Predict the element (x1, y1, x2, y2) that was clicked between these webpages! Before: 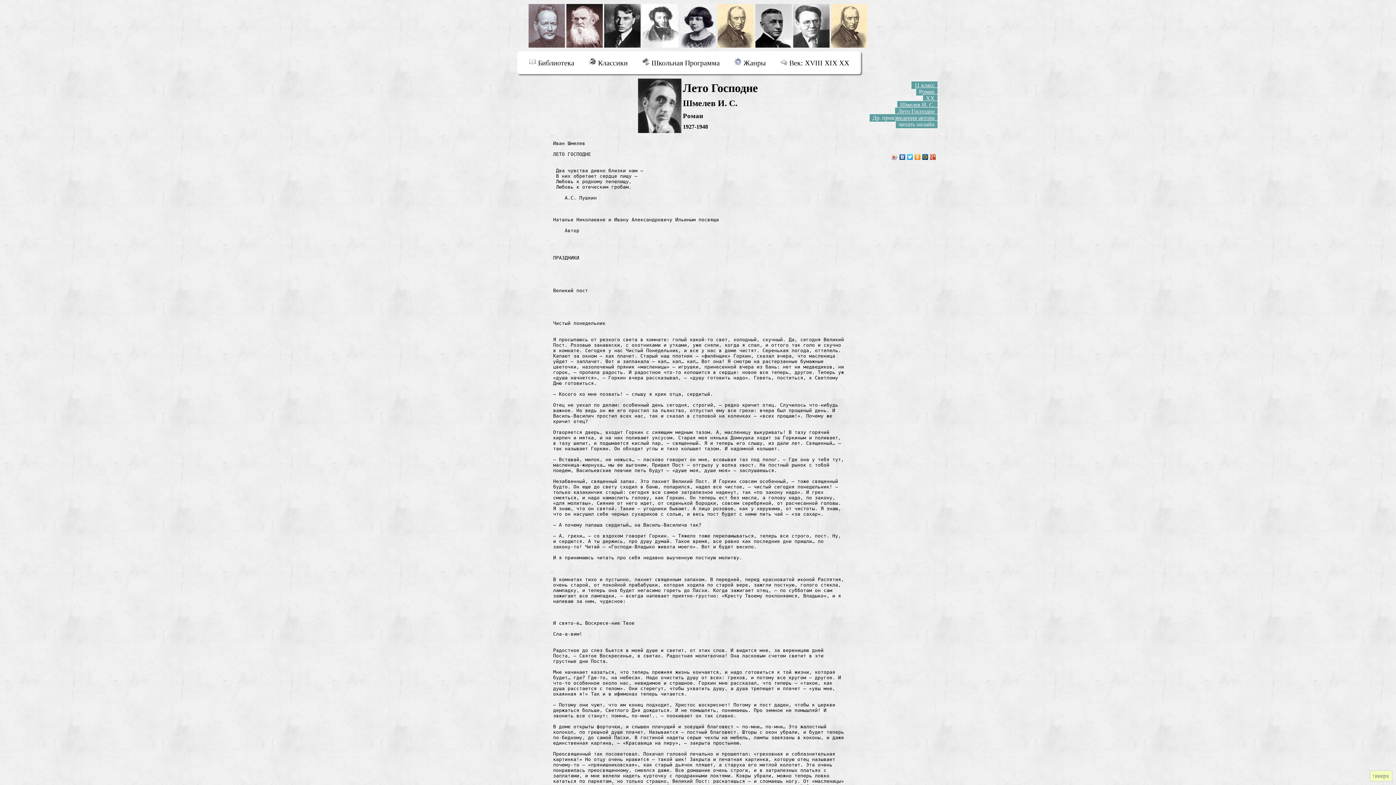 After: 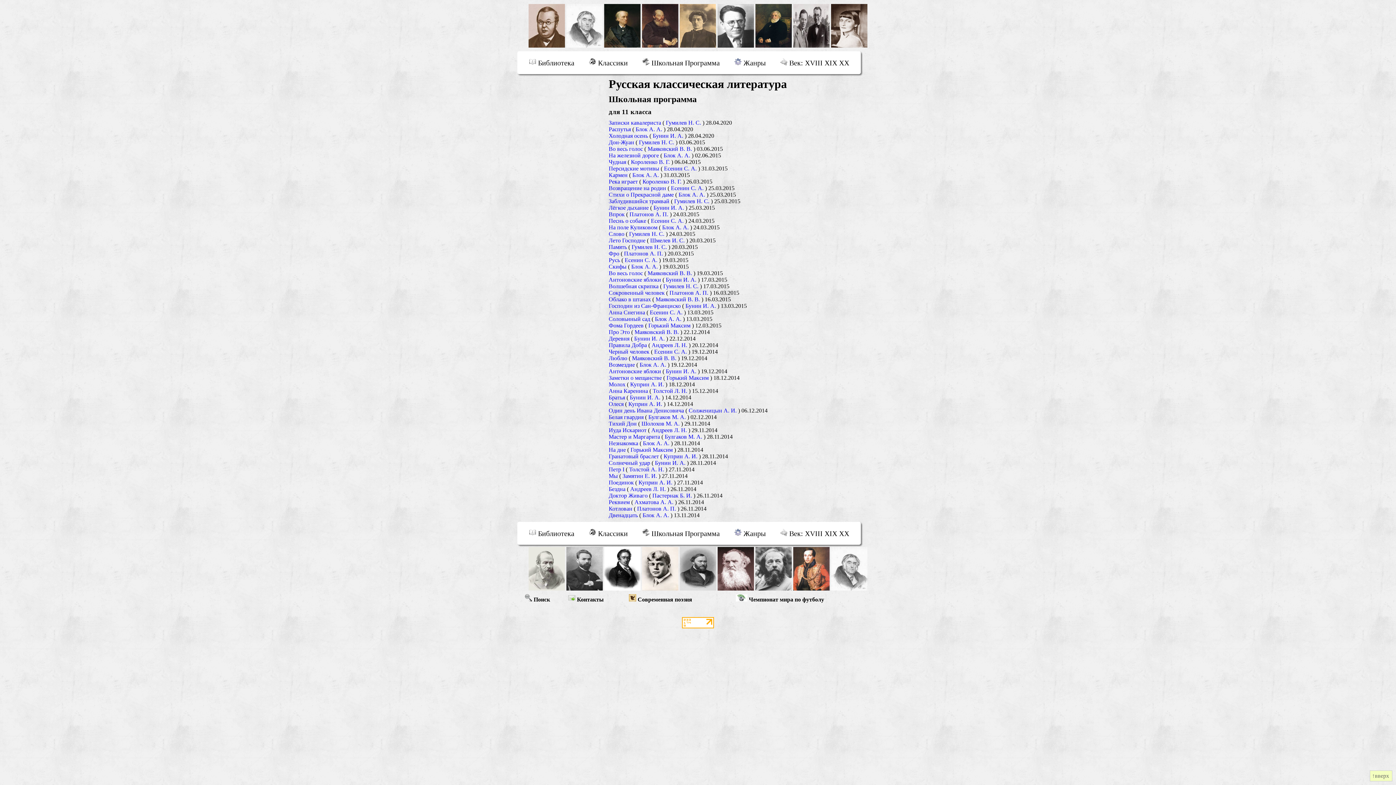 Action: label: 11 класс bbox: (911, 81, 938, 89)